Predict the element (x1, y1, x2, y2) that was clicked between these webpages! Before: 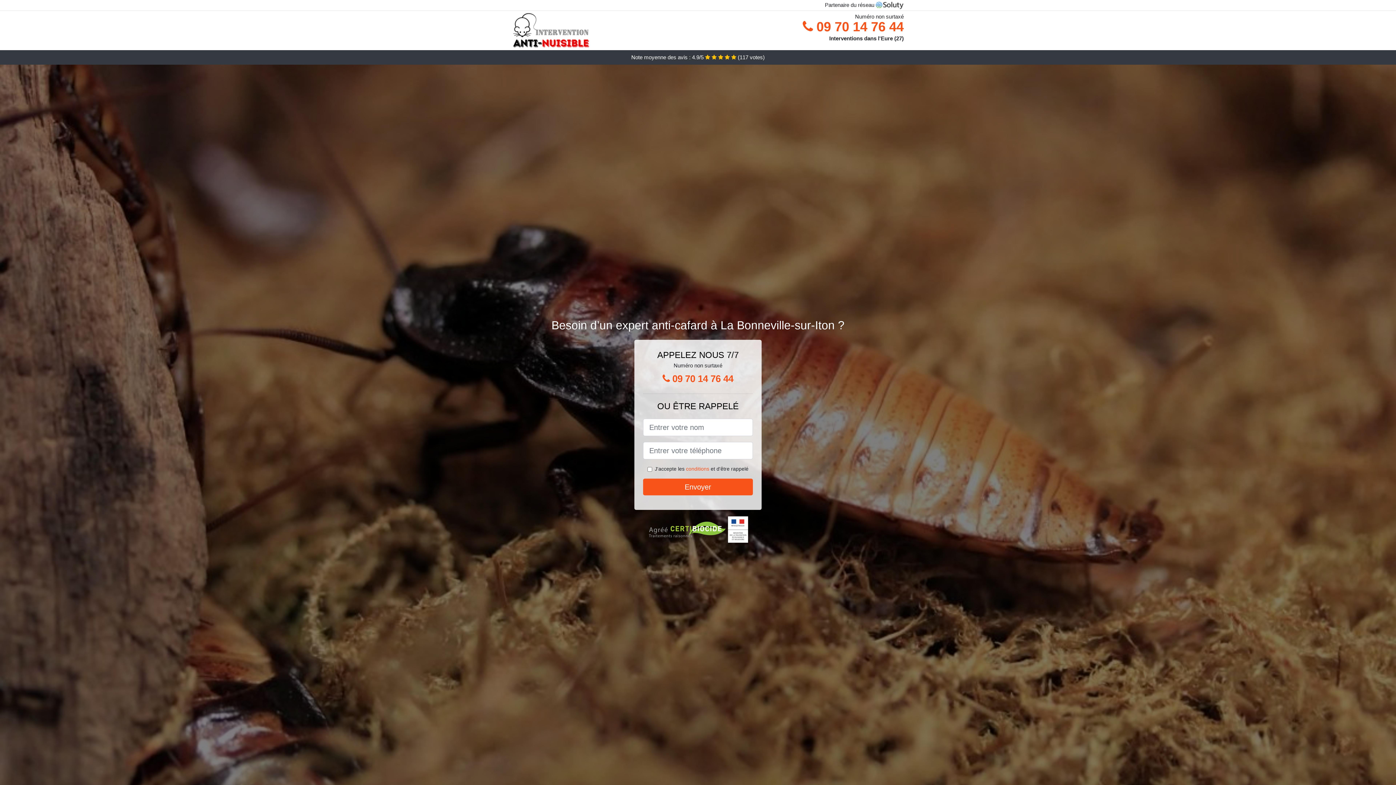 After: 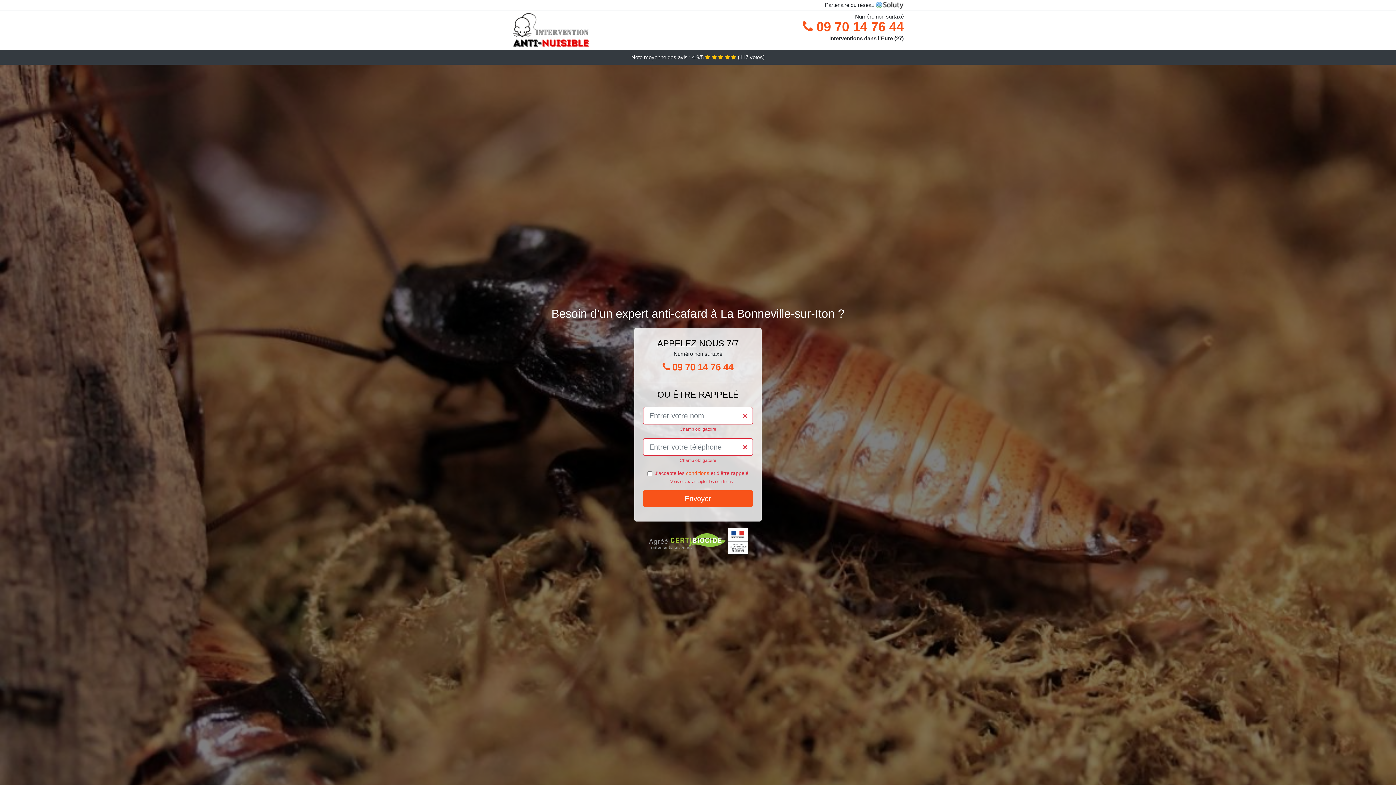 Action: label: Envoyer bbox: (643, 478, 753, 495)